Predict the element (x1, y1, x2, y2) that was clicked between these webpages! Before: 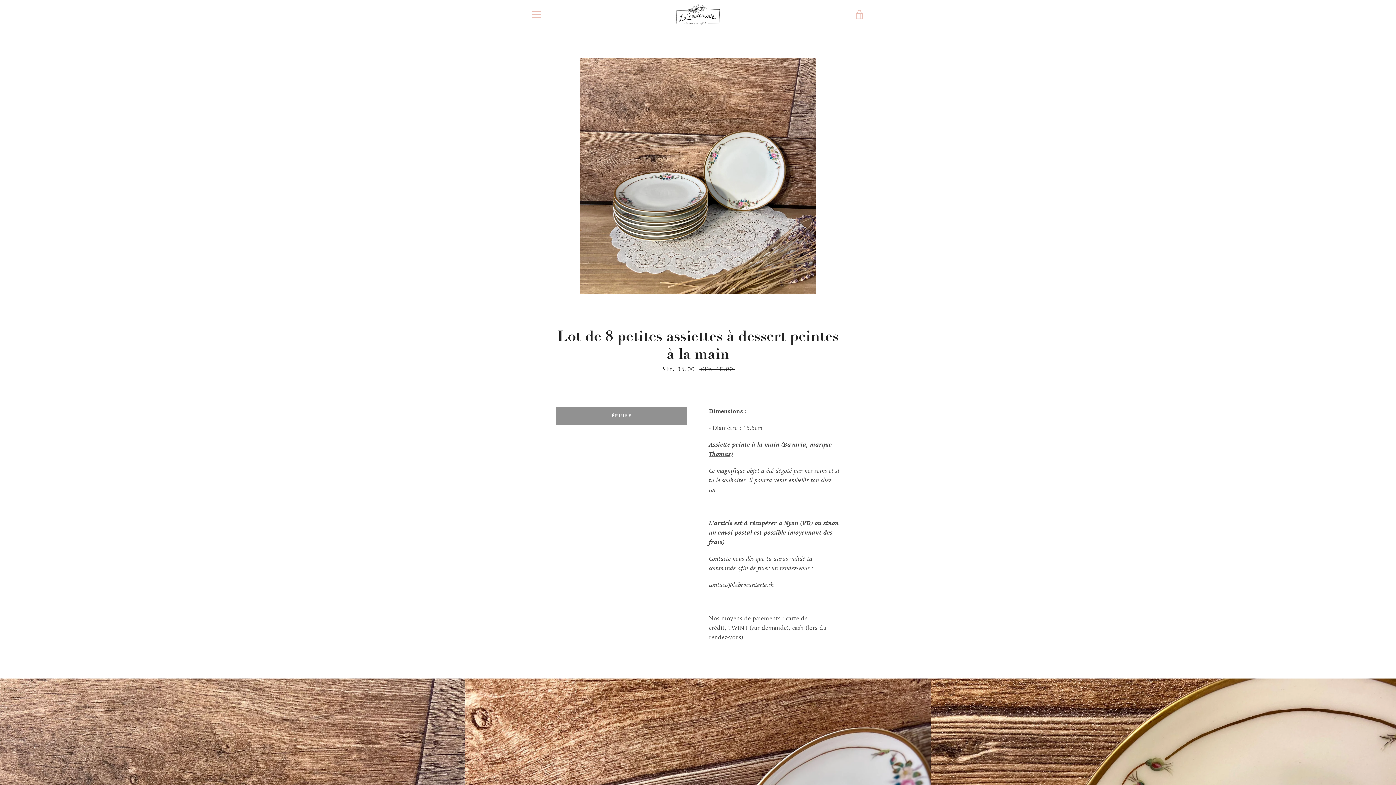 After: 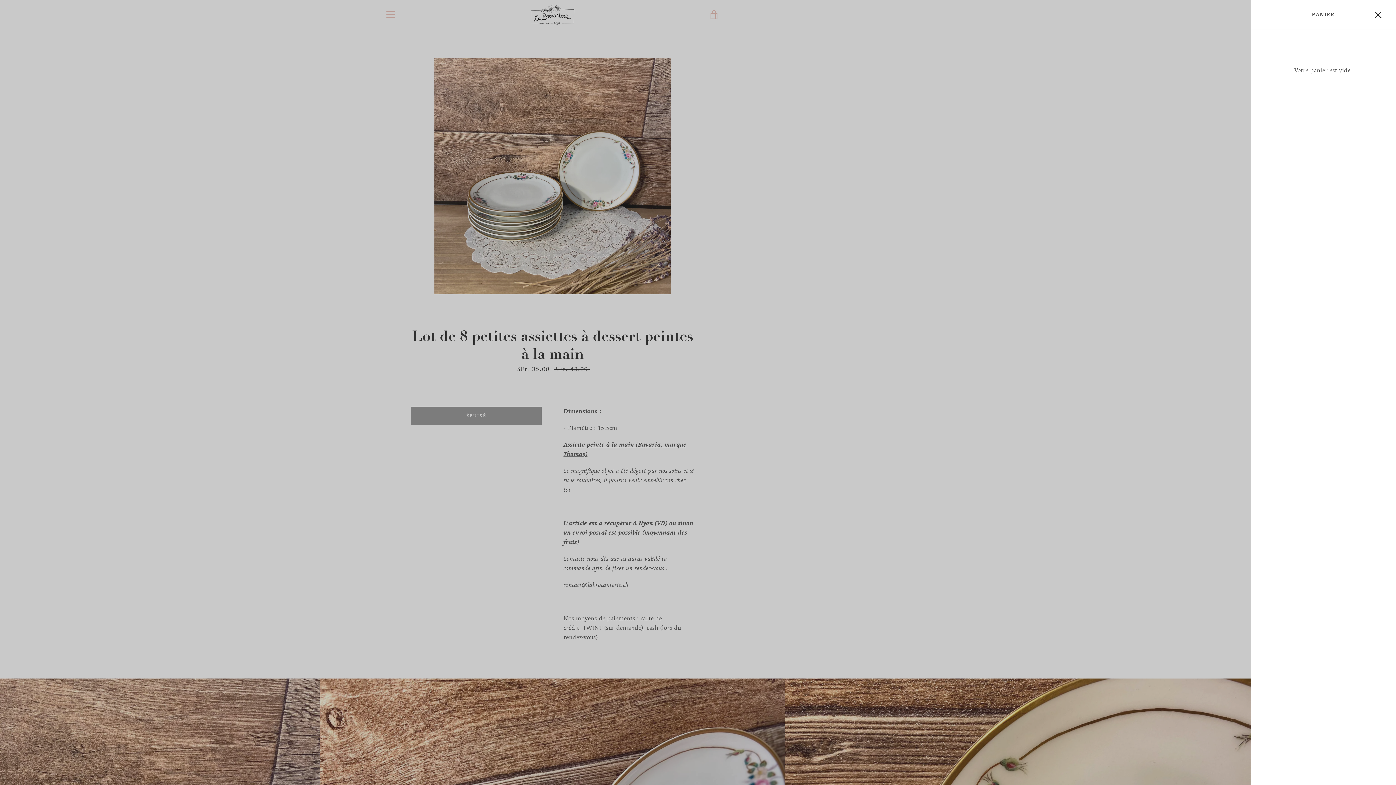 Action: label: VOIR LE PANIER bbox: (850, 5, 869, 23)